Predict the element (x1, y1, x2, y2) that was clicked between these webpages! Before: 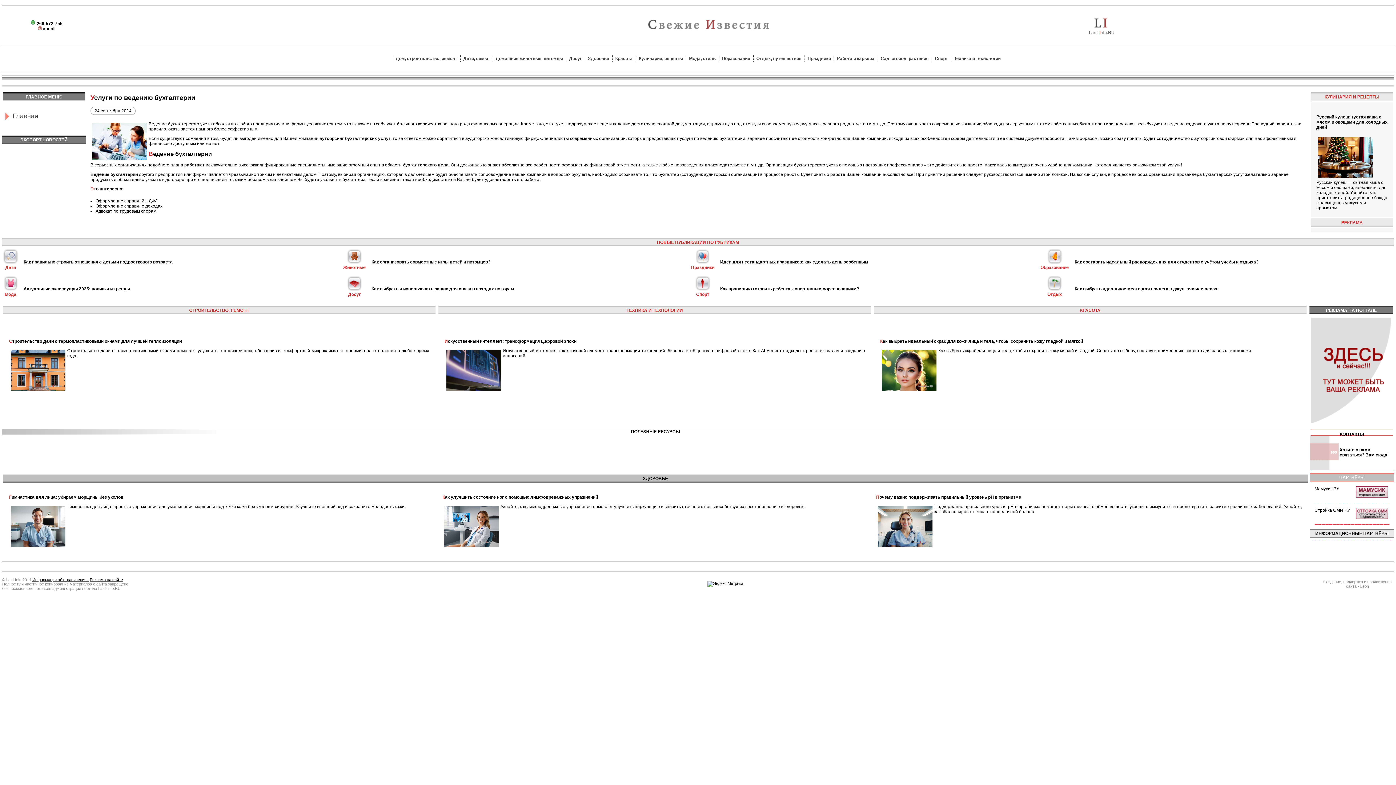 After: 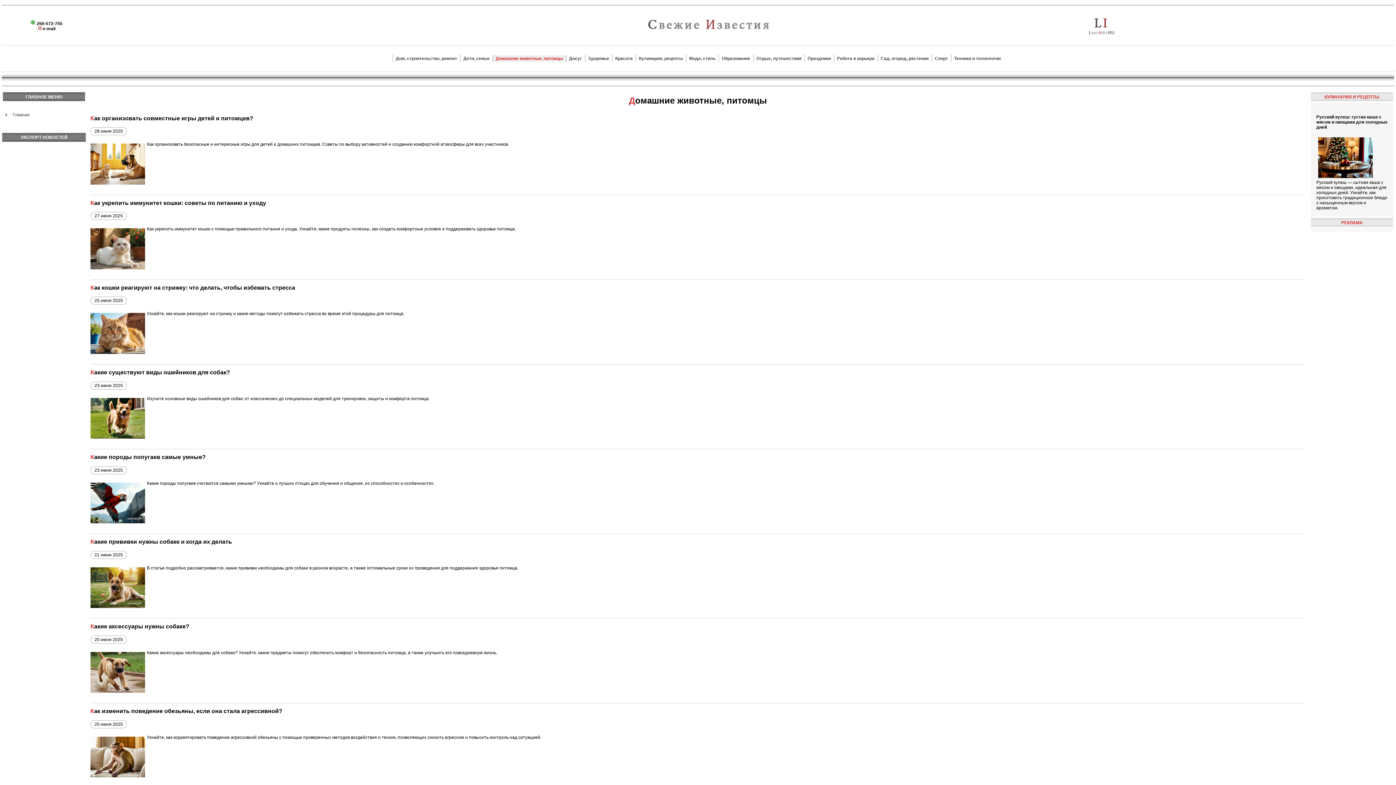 Action: bbox: (493, 55, 565, 61) label: Домашние животные, питомцы